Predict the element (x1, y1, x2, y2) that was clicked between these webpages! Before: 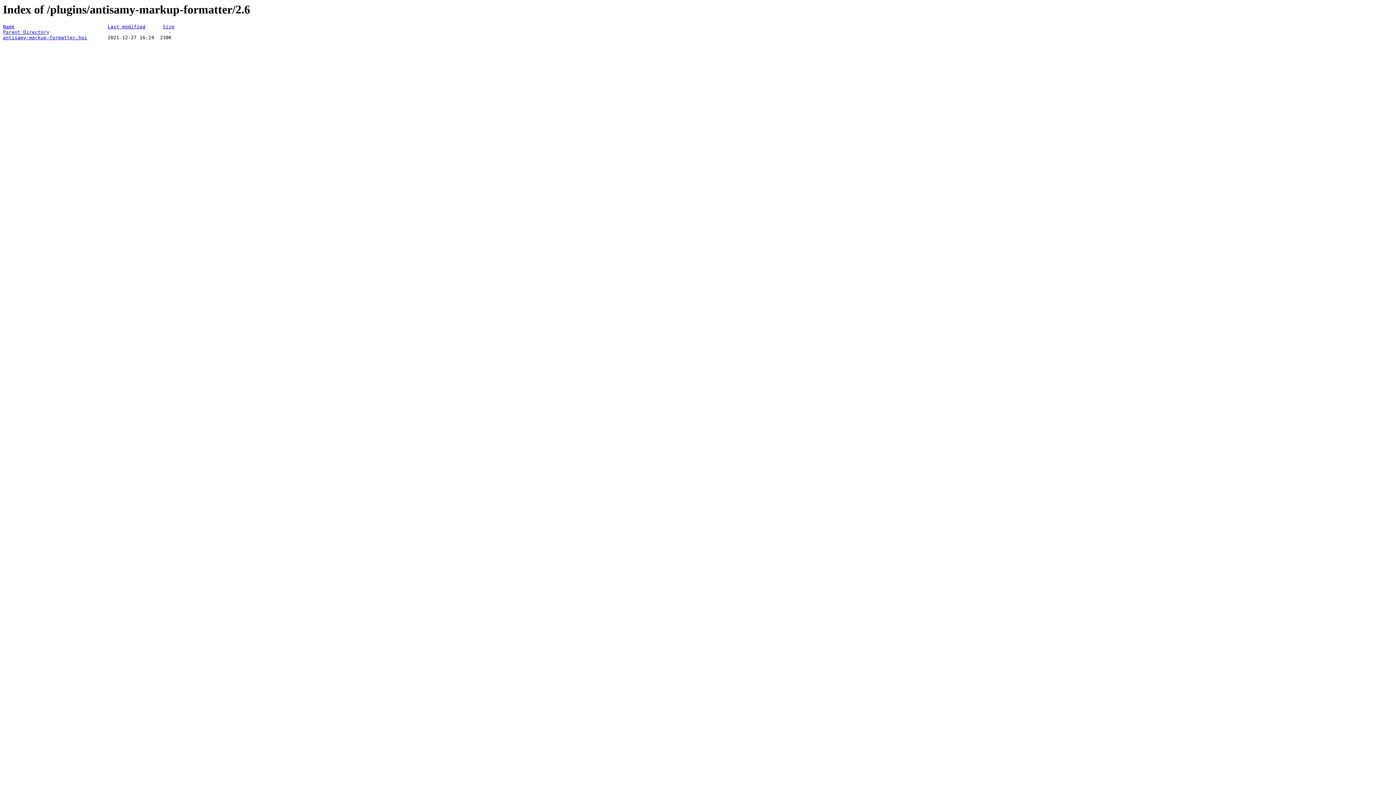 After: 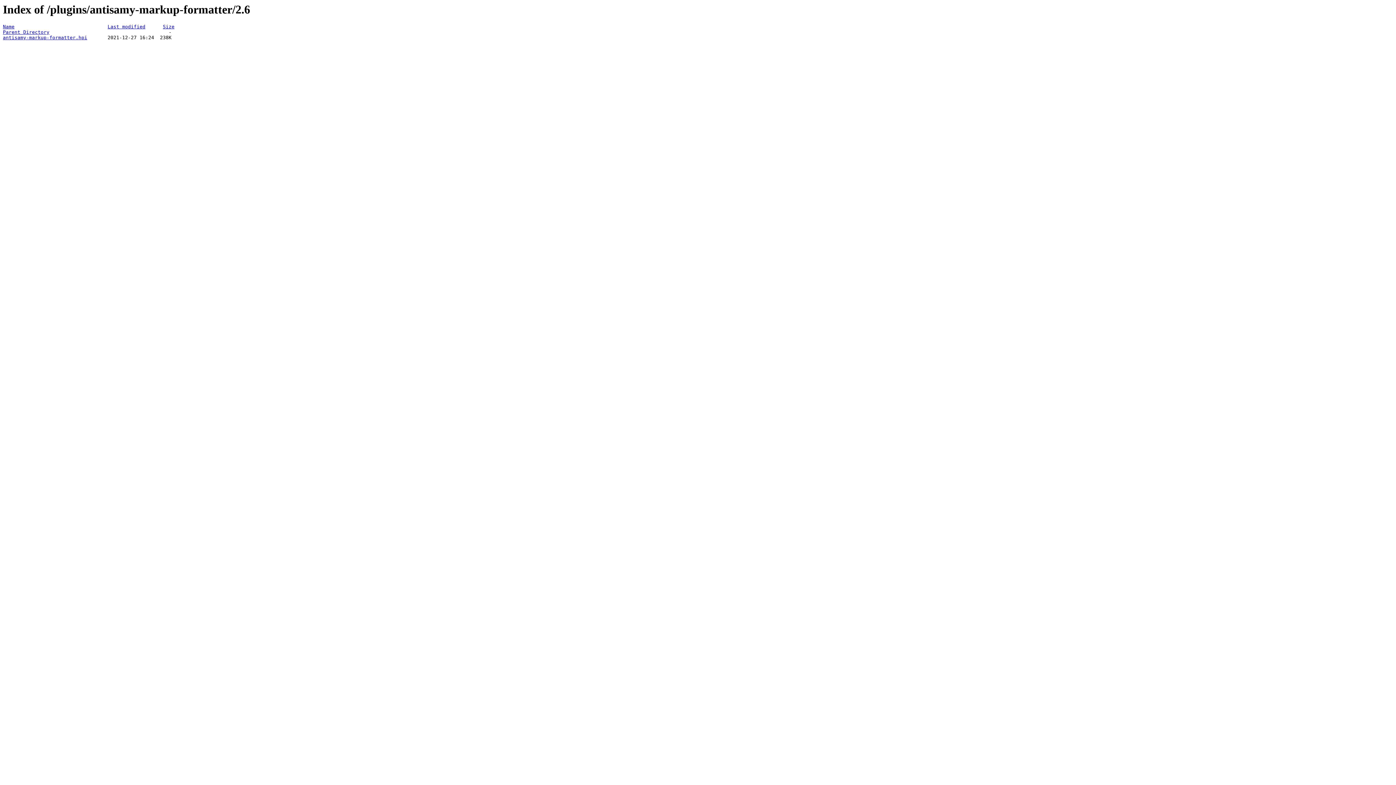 Action: bbox: (107, 24, 145, 29) label: Last modified